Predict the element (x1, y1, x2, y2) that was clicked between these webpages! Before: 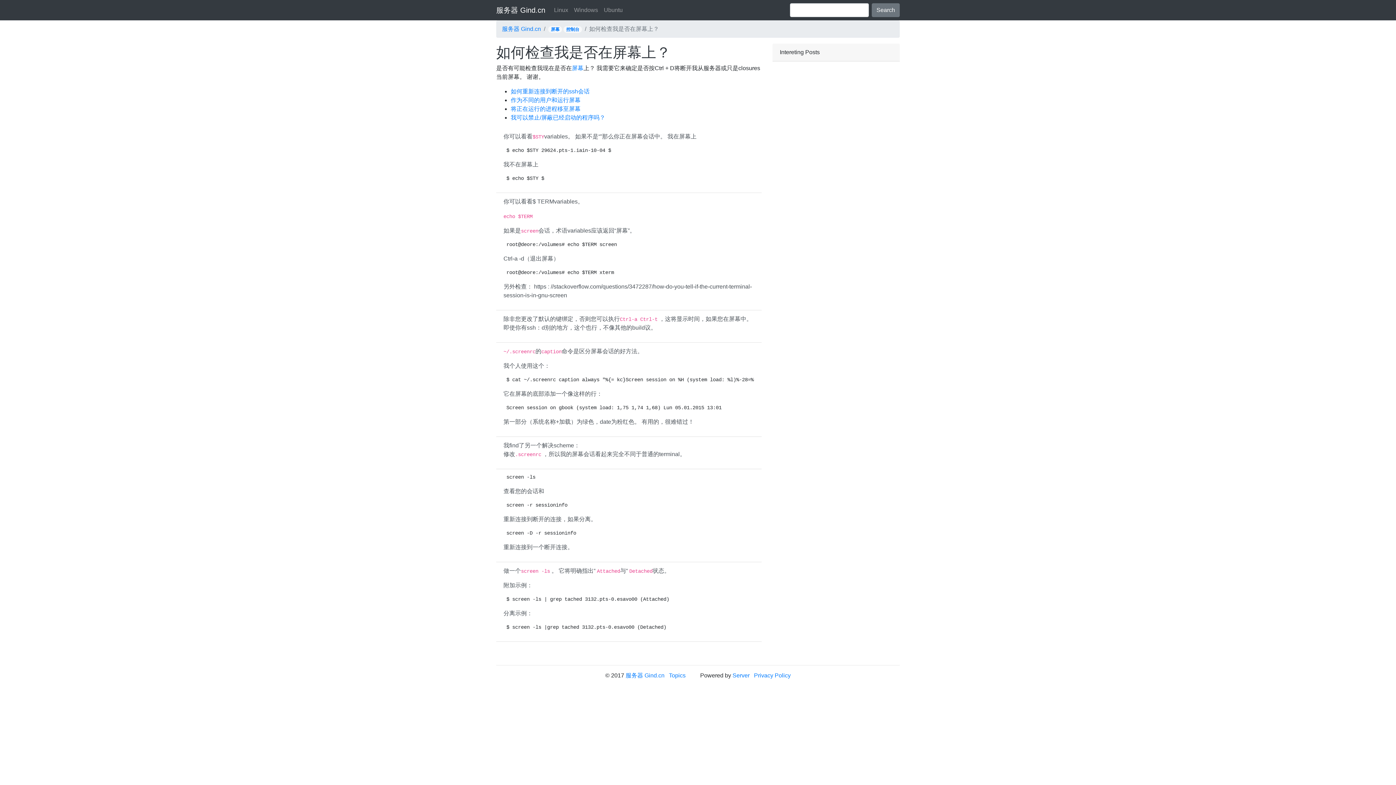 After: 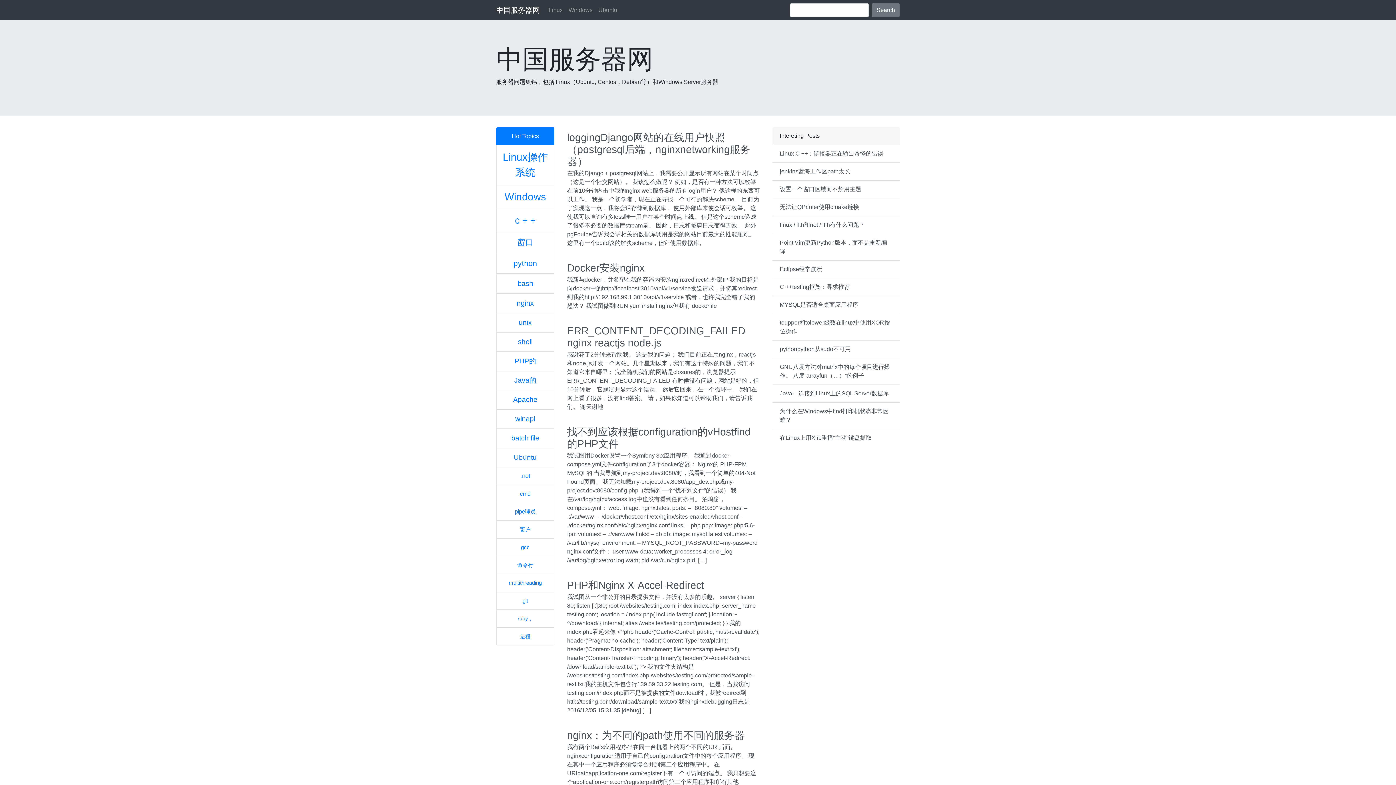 Action: bbox: (732, 672, 749, 678) label: Server